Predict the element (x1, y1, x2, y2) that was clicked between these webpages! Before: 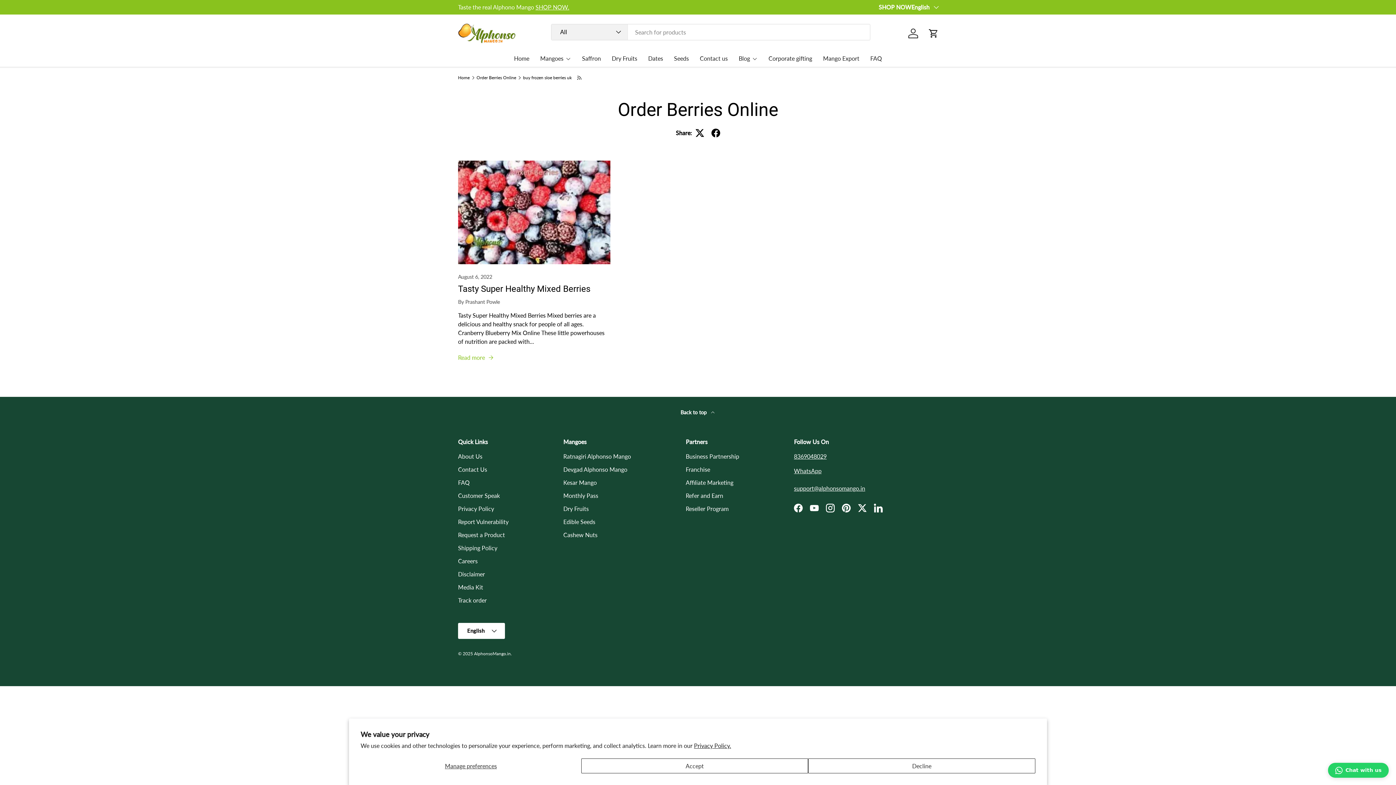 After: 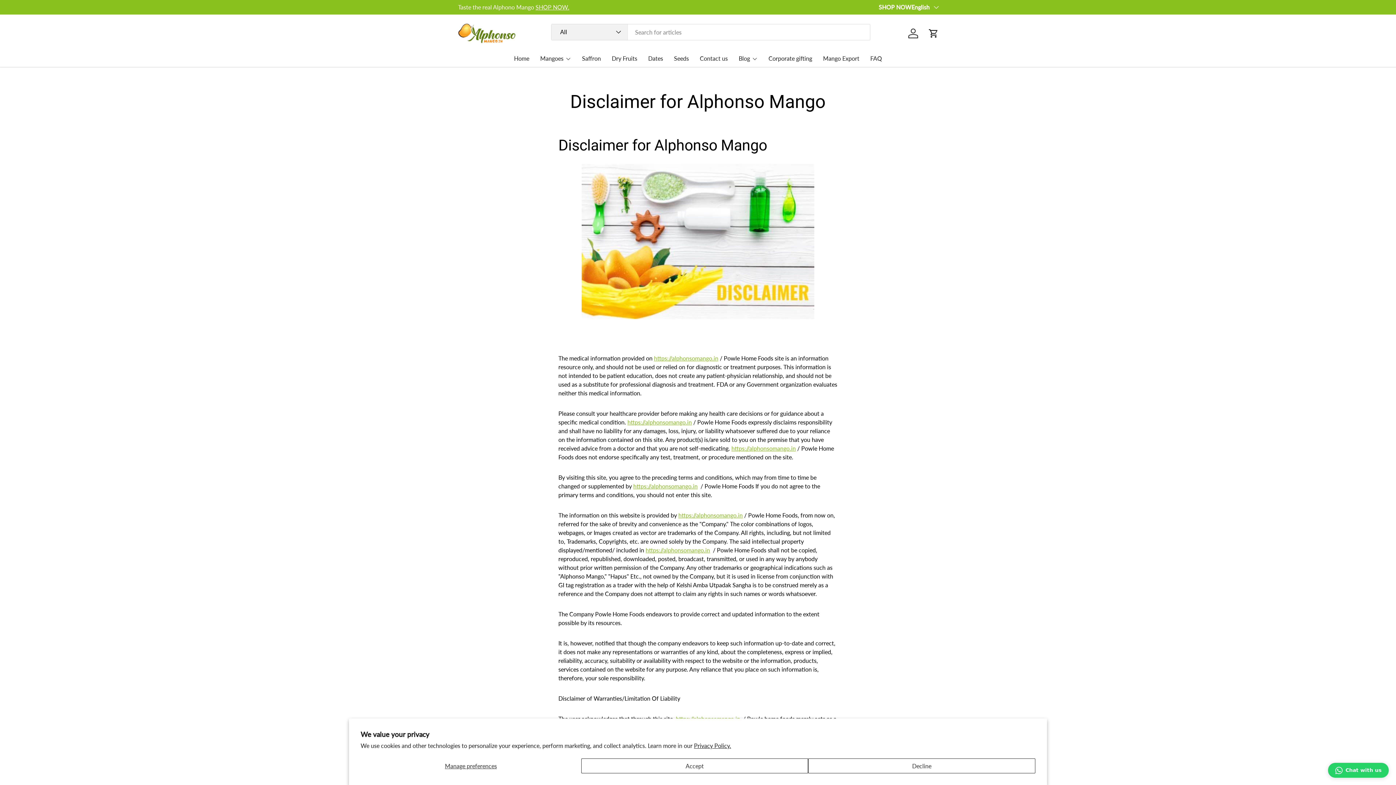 Action: label: Disclaimer bbox: (458, 570, 485, 577)